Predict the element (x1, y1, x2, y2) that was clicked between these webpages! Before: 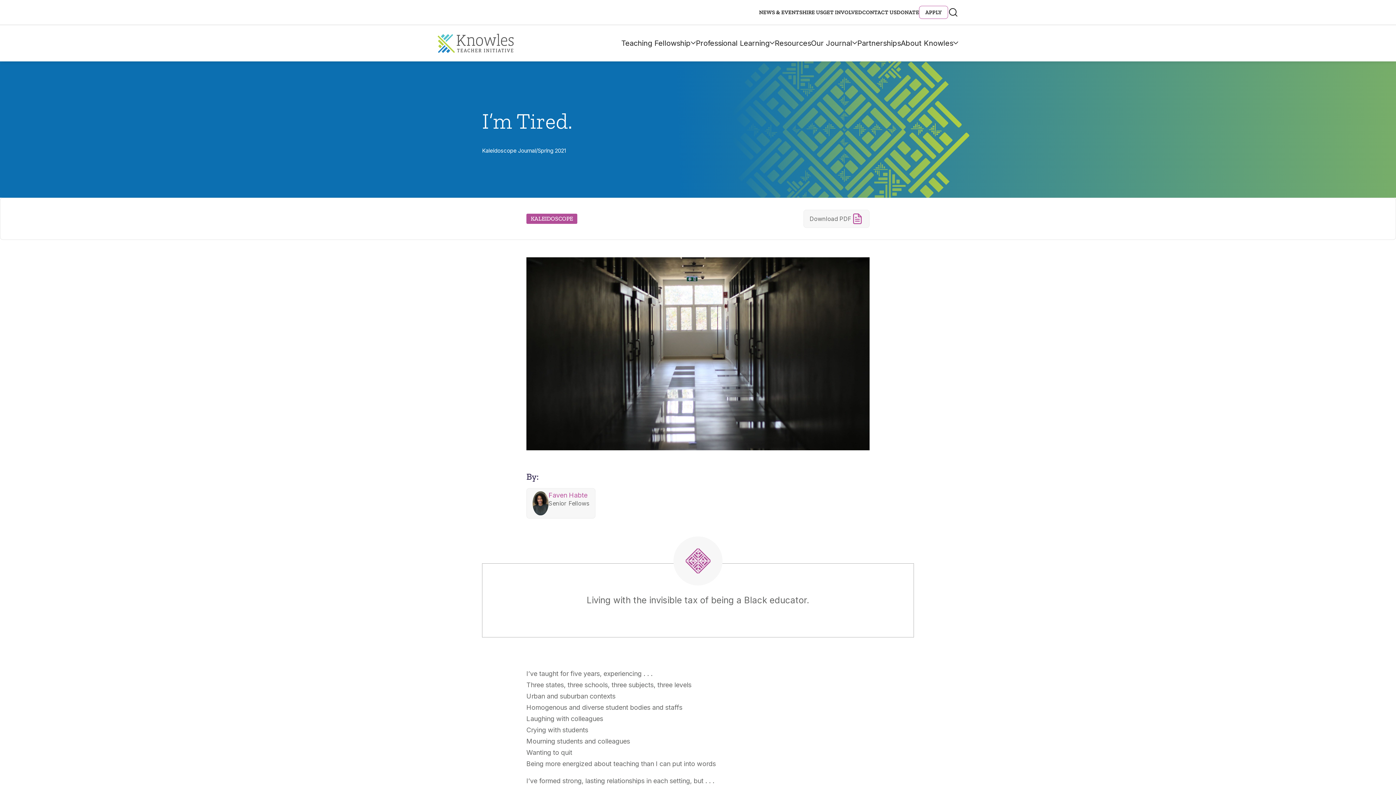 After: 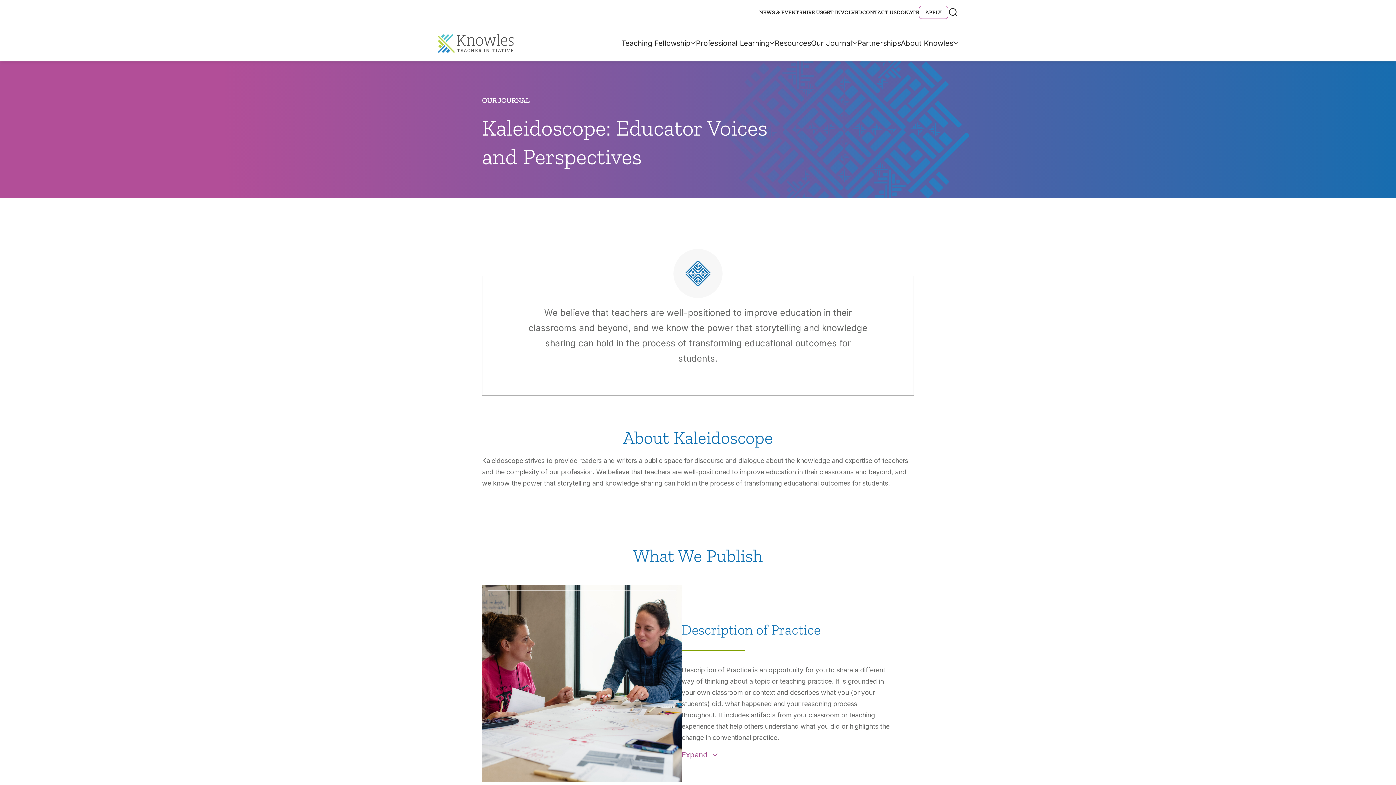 Action: bbox: (811, 25, 857, 61) label: Our Journal